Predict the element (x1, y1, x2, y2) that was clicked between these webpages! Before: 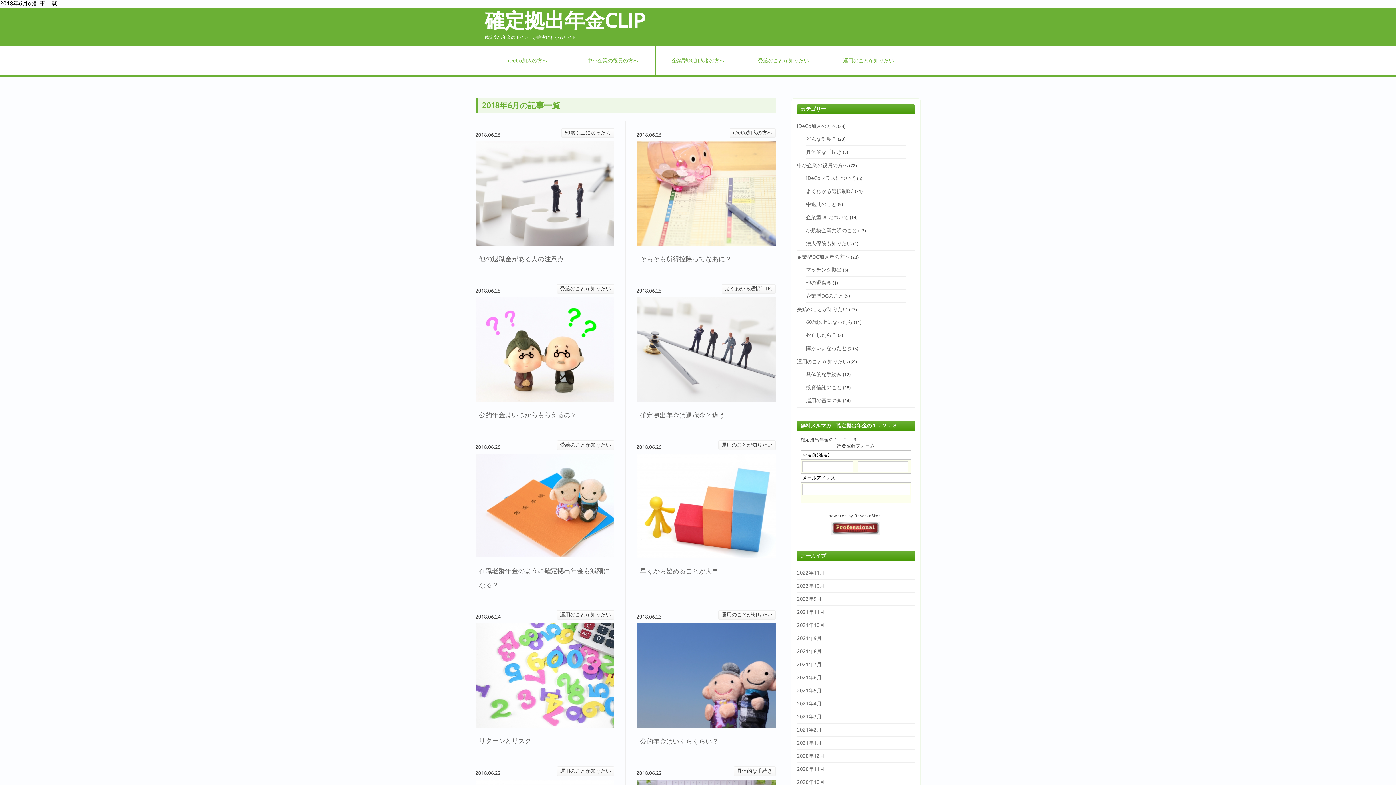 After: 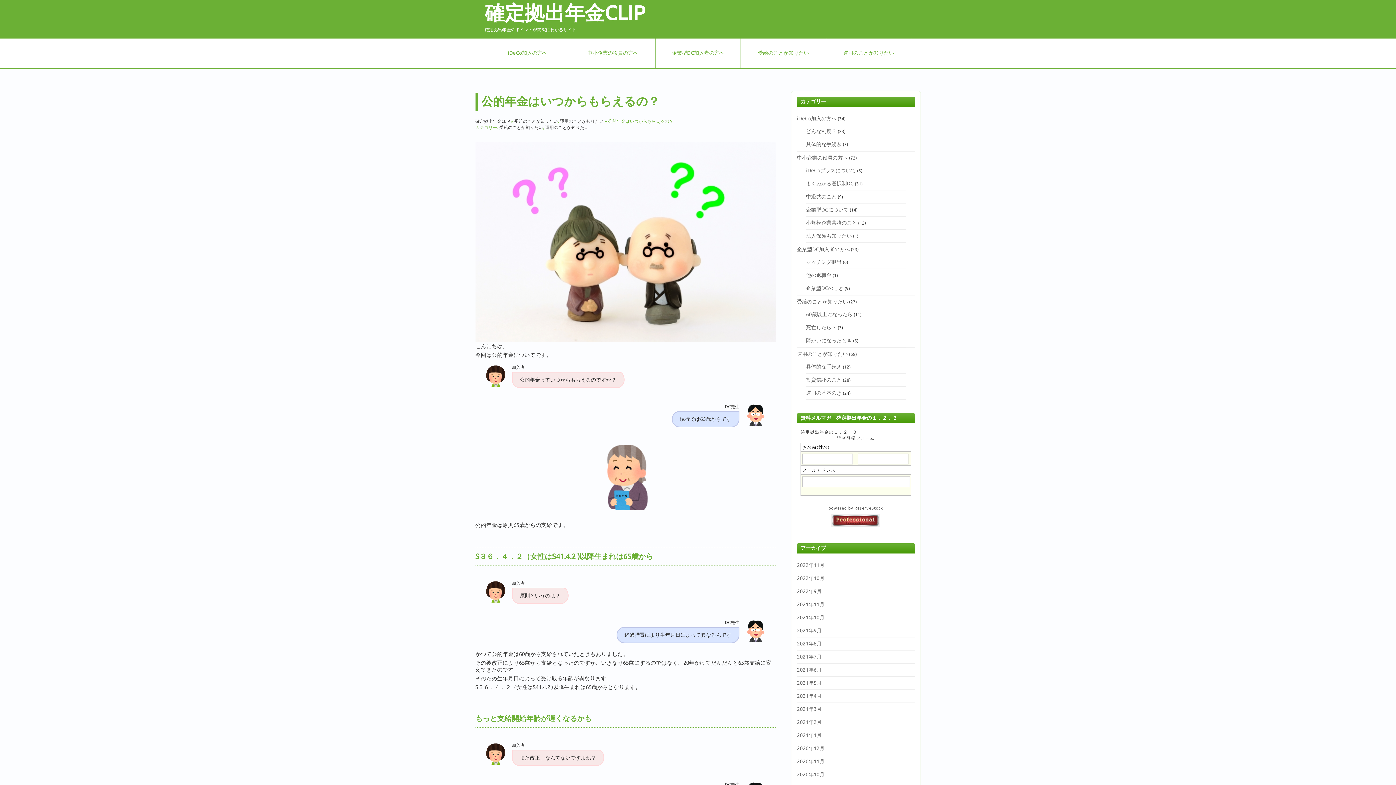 Action: bbox: (475, 297, 614, 401)